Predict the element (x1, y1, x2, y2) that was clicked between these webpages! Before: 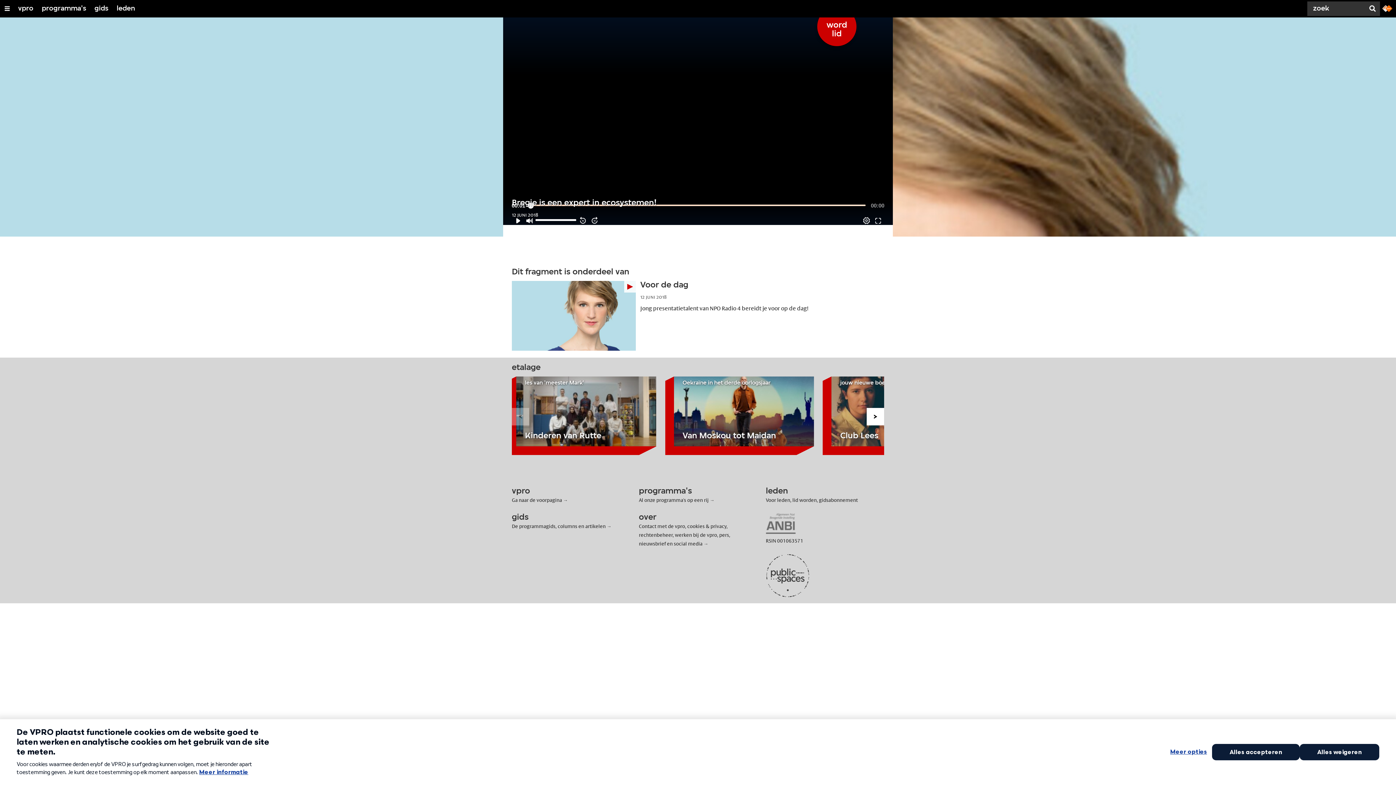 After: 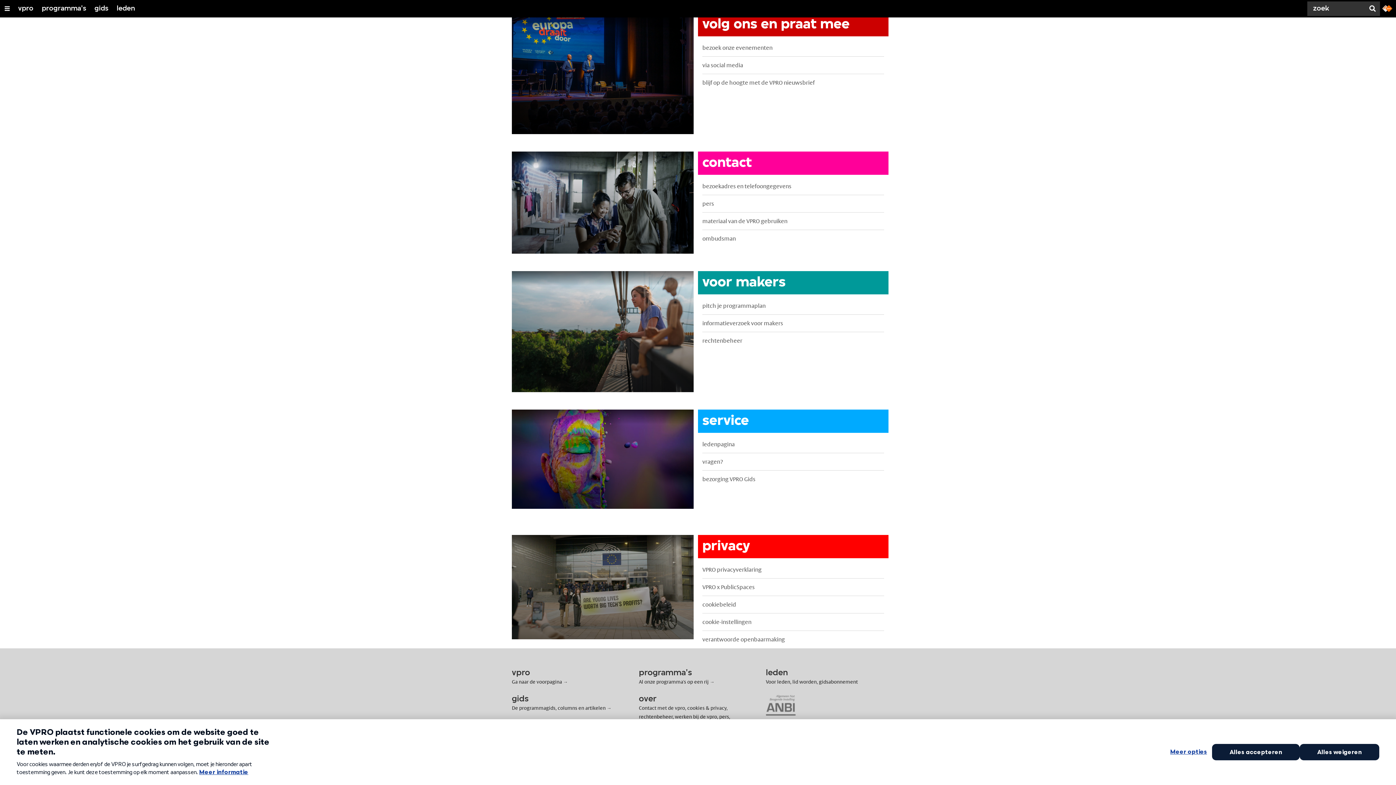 Action: bbox: (639, 538, 685, 544) label: Contact met de vpro